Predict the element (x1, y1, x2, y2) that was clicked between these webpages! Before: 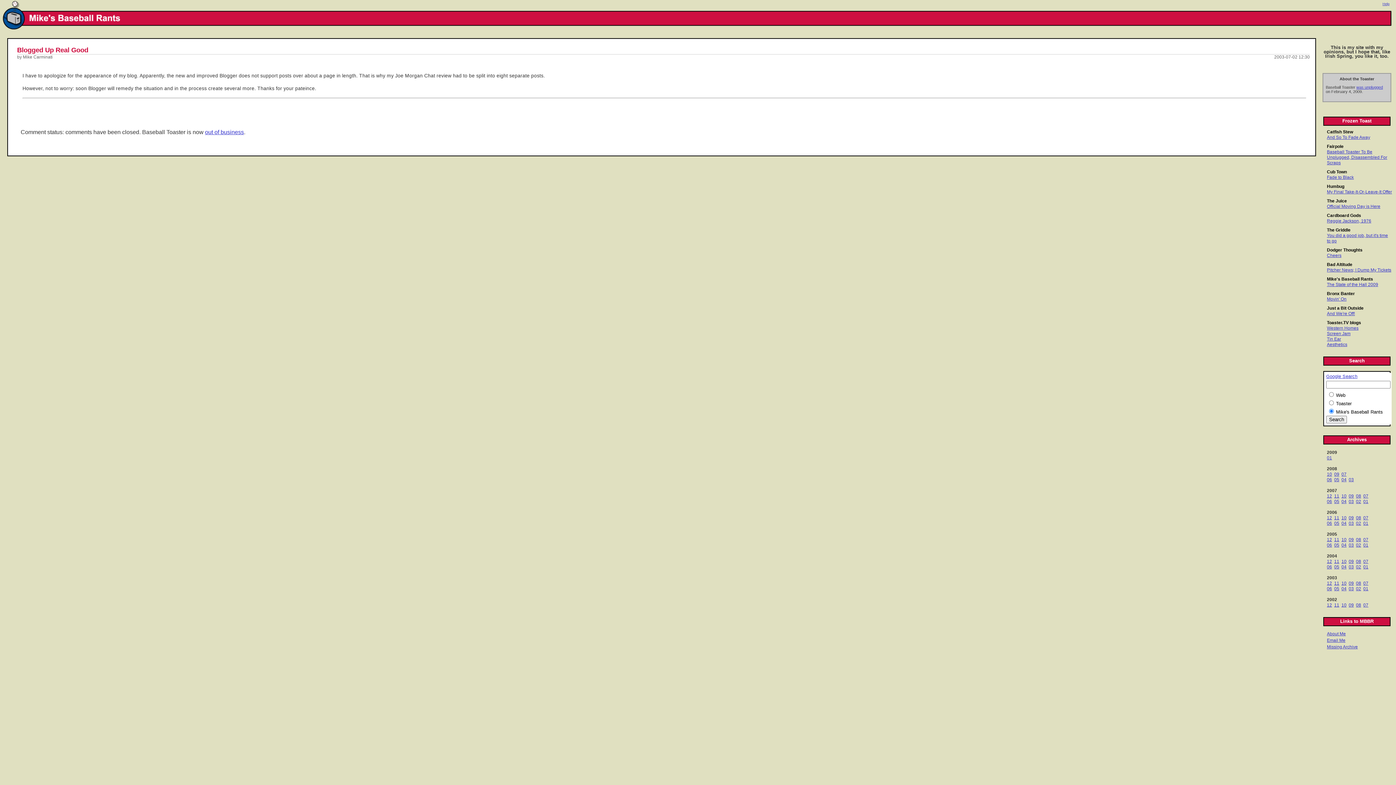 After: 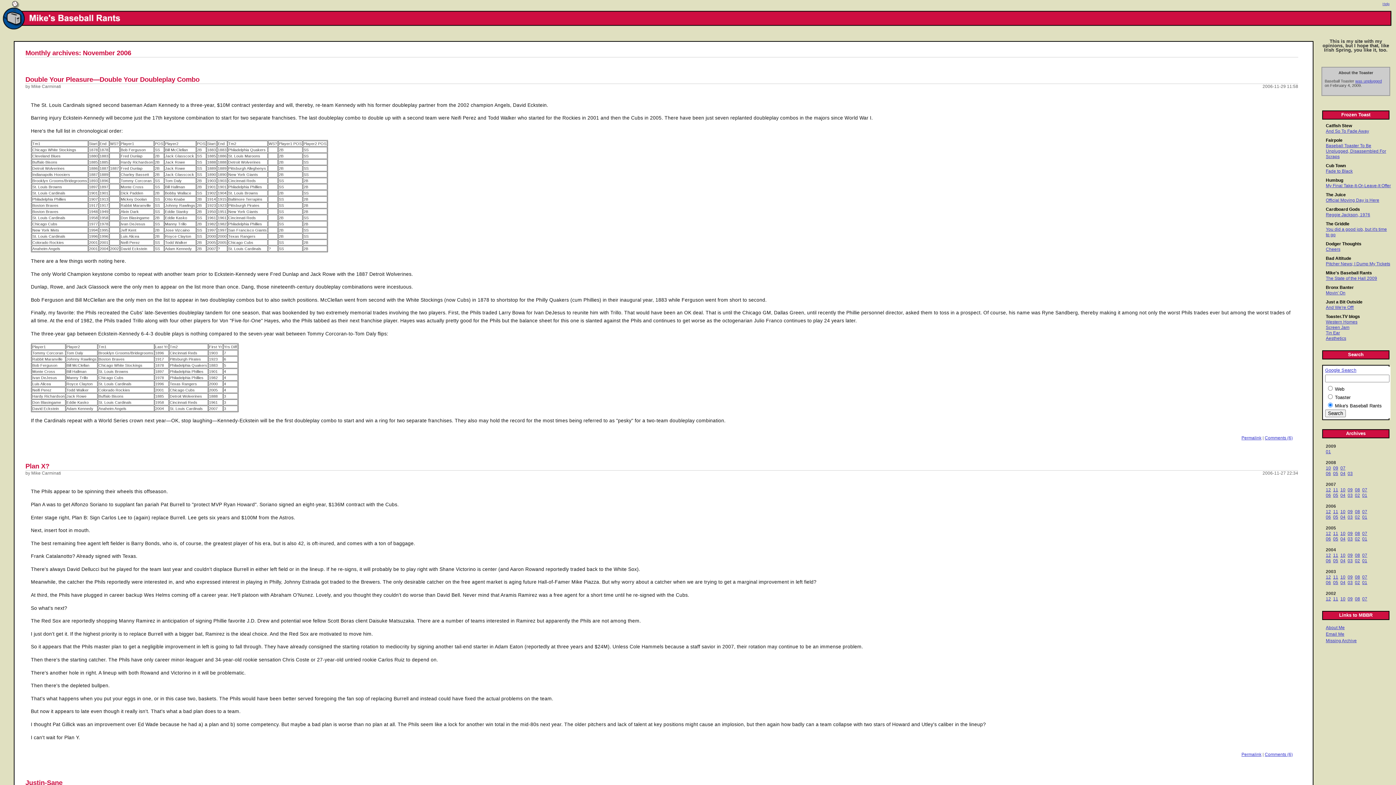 Action: label: 11 bbox: (1334, 515, 1339, 520)